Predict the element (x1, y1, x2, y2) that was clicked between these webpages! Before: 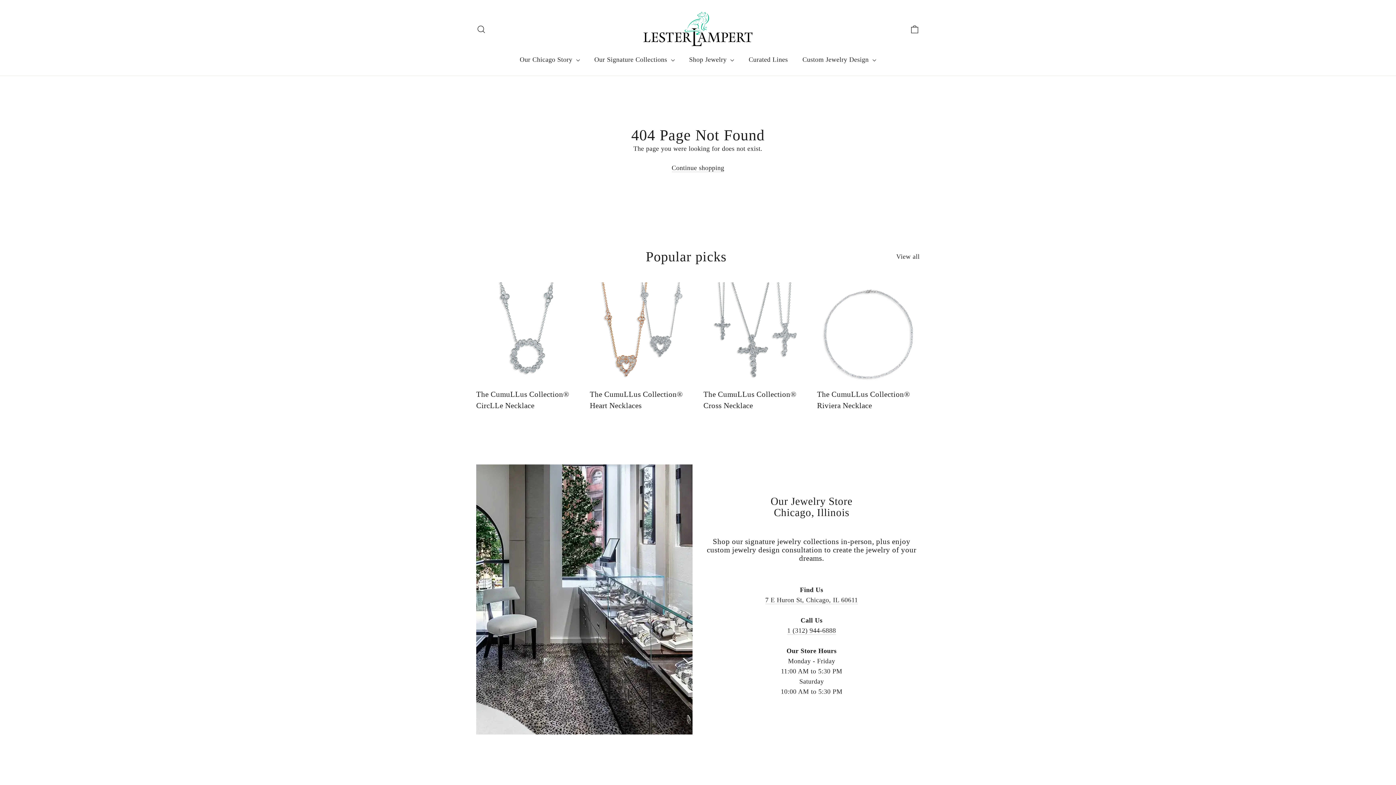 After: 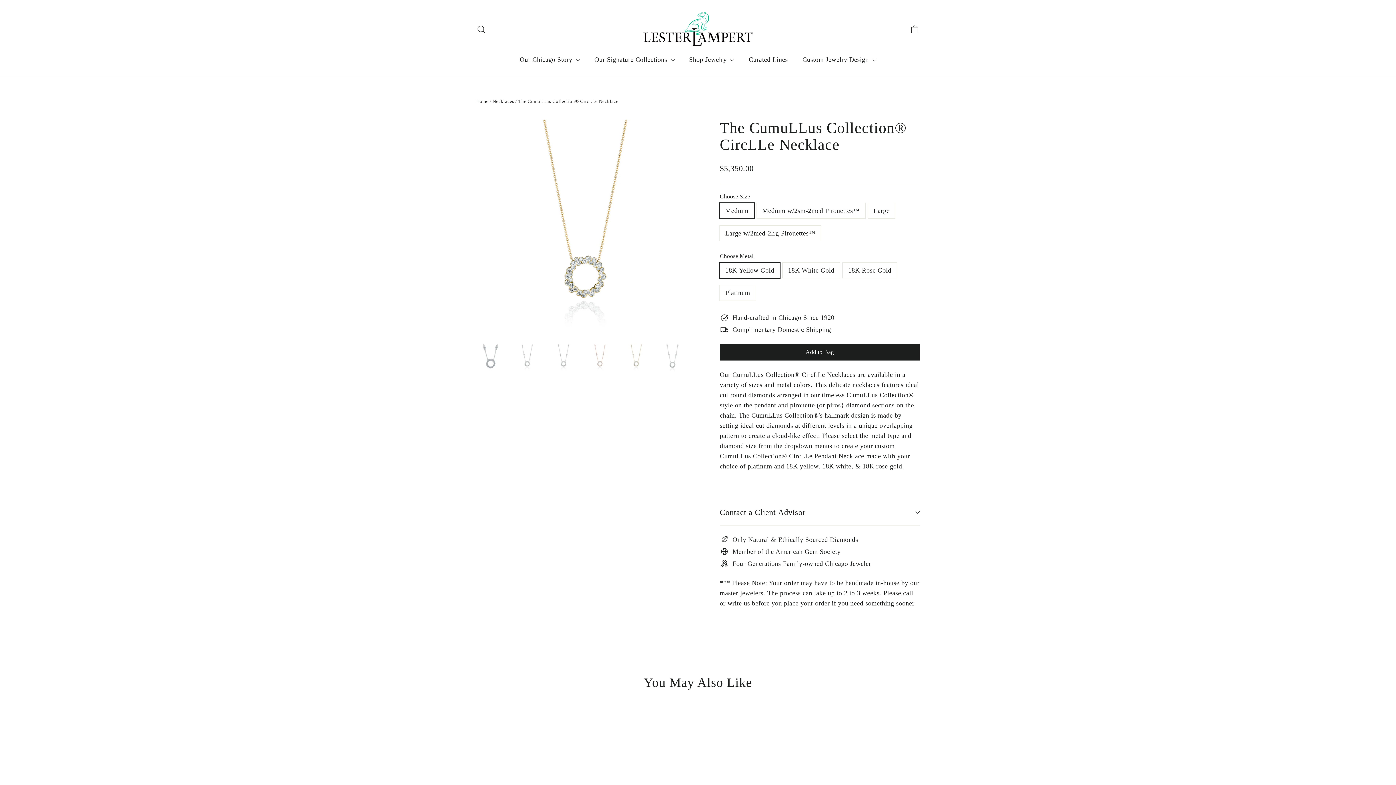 Action: label: The CumuLLus Collection® CircLLe Necklace bbox: (476, 282, 579, 413)